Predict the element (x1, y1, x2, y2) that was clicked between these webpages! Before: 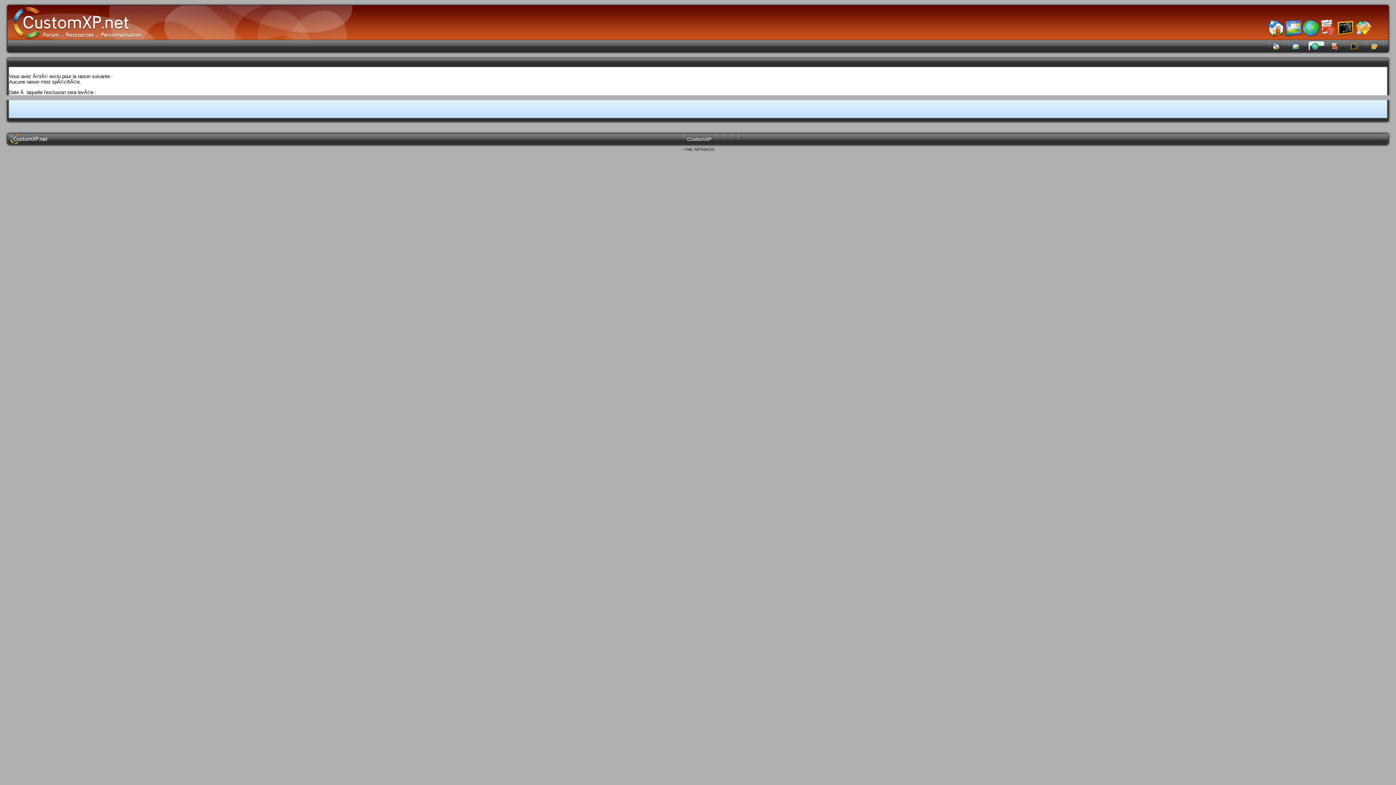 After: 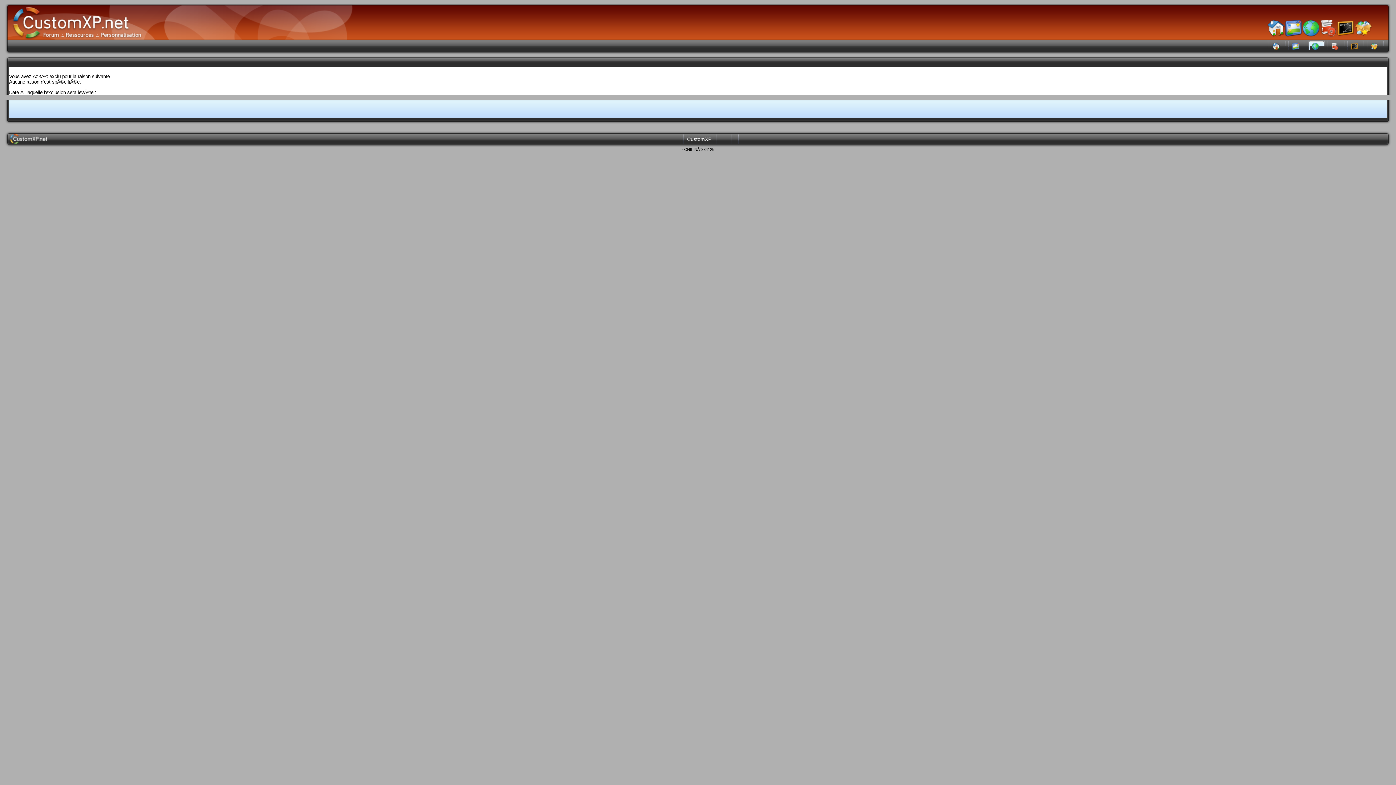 Action: bbox: (718, 133, 722, 144)